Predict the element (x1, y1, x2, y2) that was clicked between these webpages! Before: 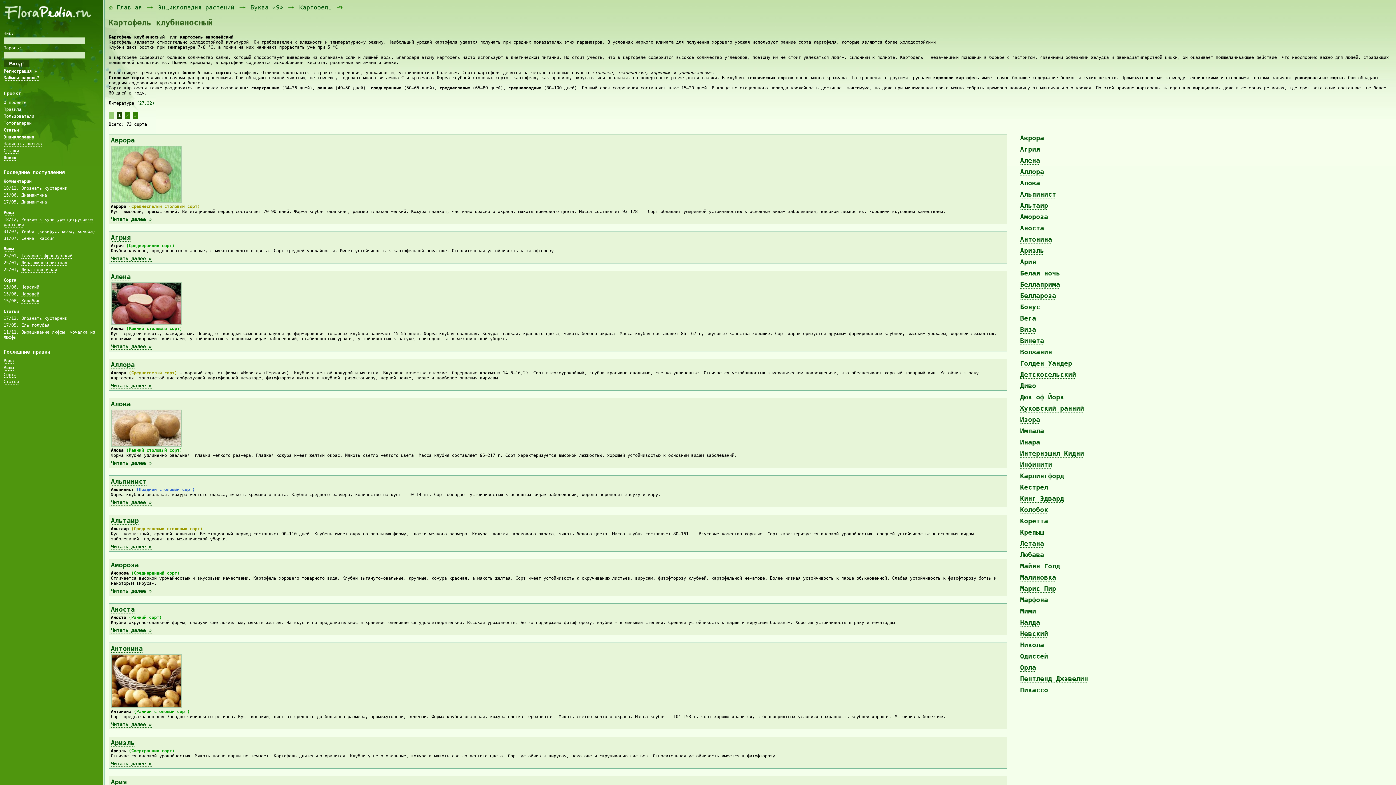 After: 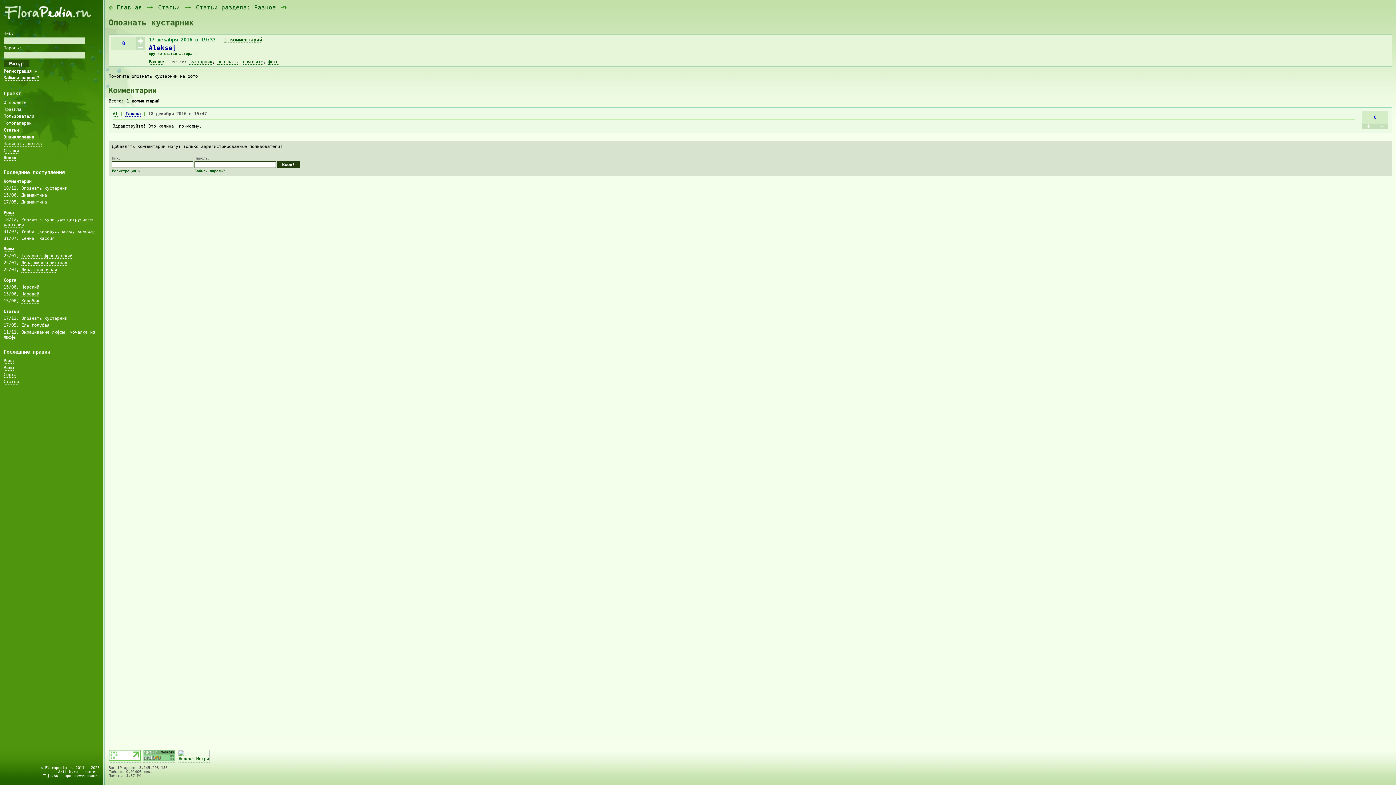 Action: label: Опознать кустарник bbox: (21, 316, 67, 321)